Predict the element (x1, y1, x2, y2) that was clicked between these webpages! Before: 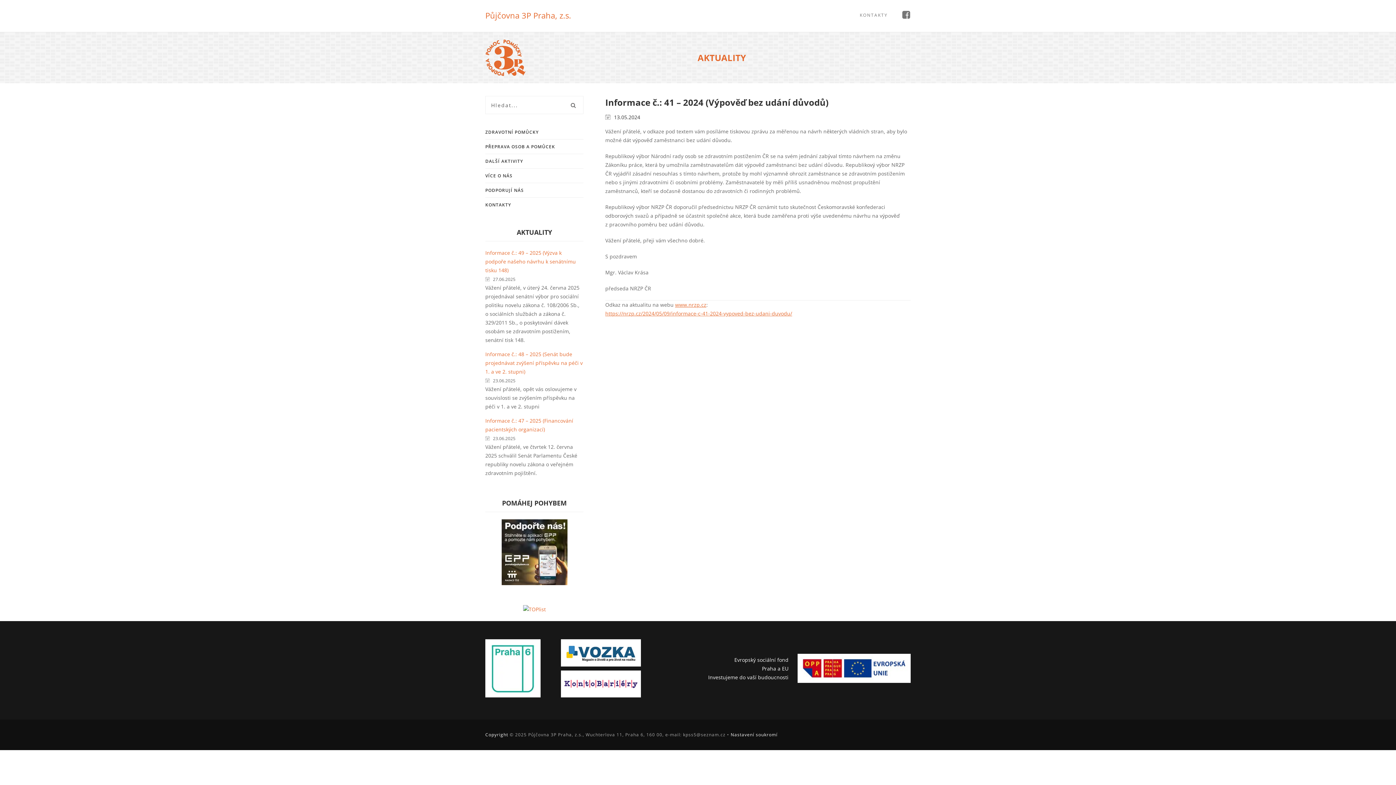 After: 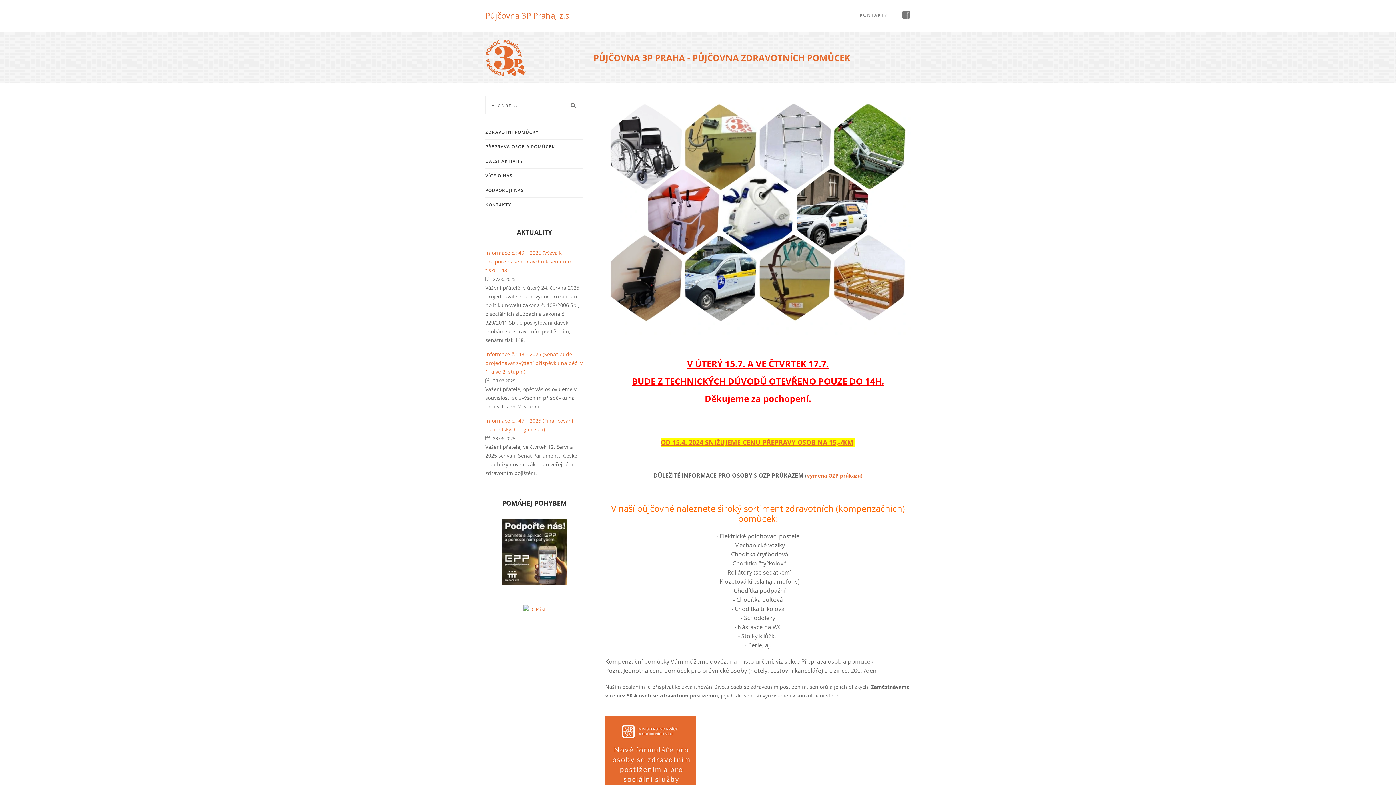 Action: bbox: (485, 39, 533, 76)